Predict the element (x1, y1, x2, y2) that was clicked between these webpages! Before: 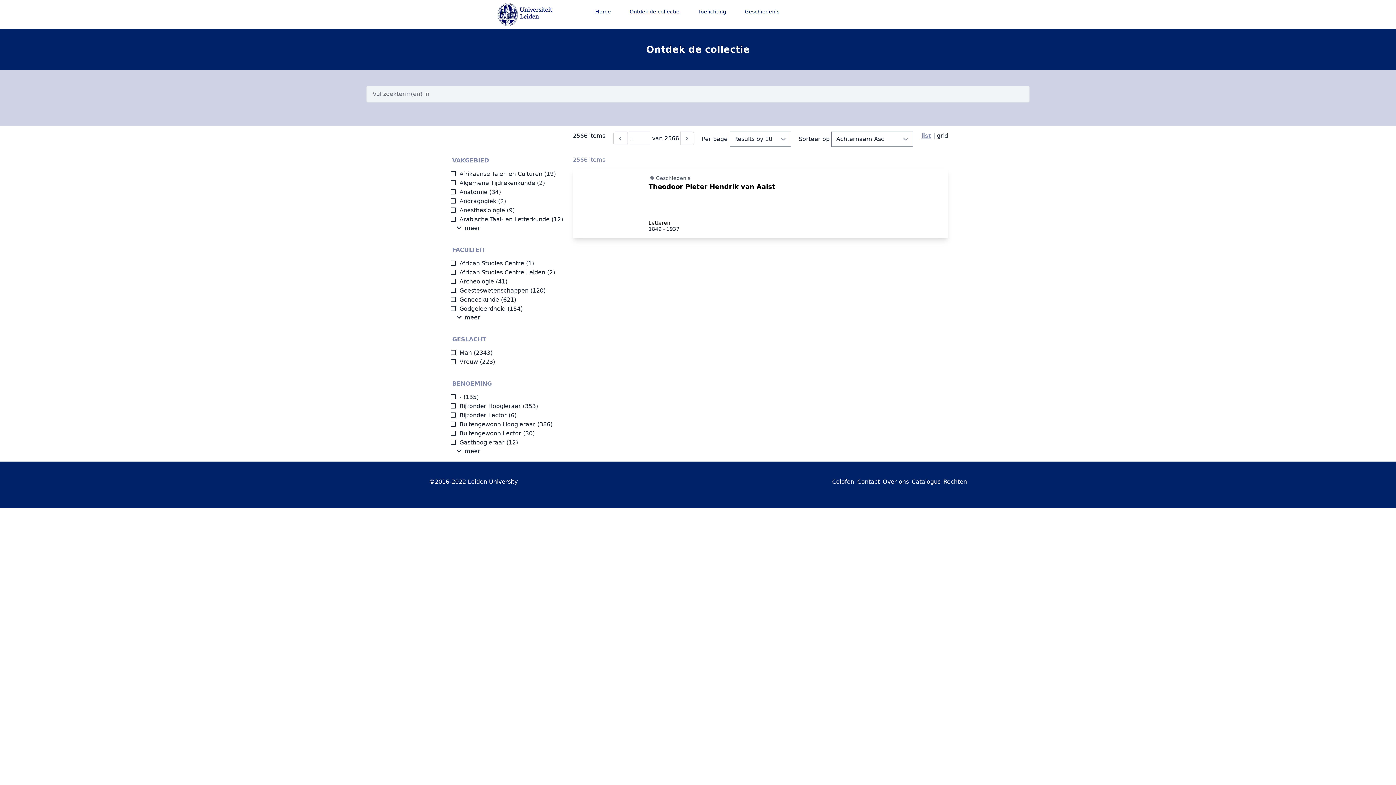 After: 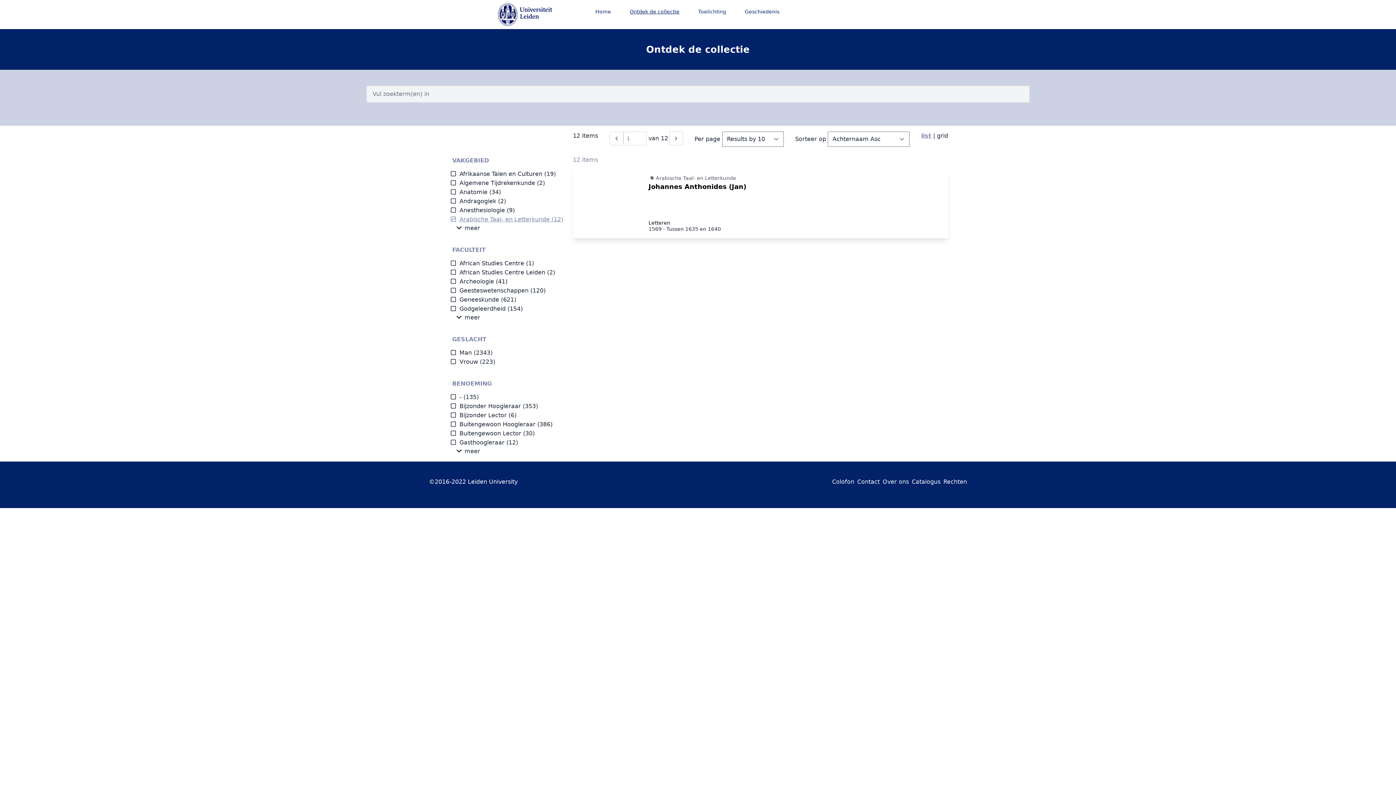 Action: label: Arabische Taal- en Letterkunde bbox: (450, 216, 549, 222)